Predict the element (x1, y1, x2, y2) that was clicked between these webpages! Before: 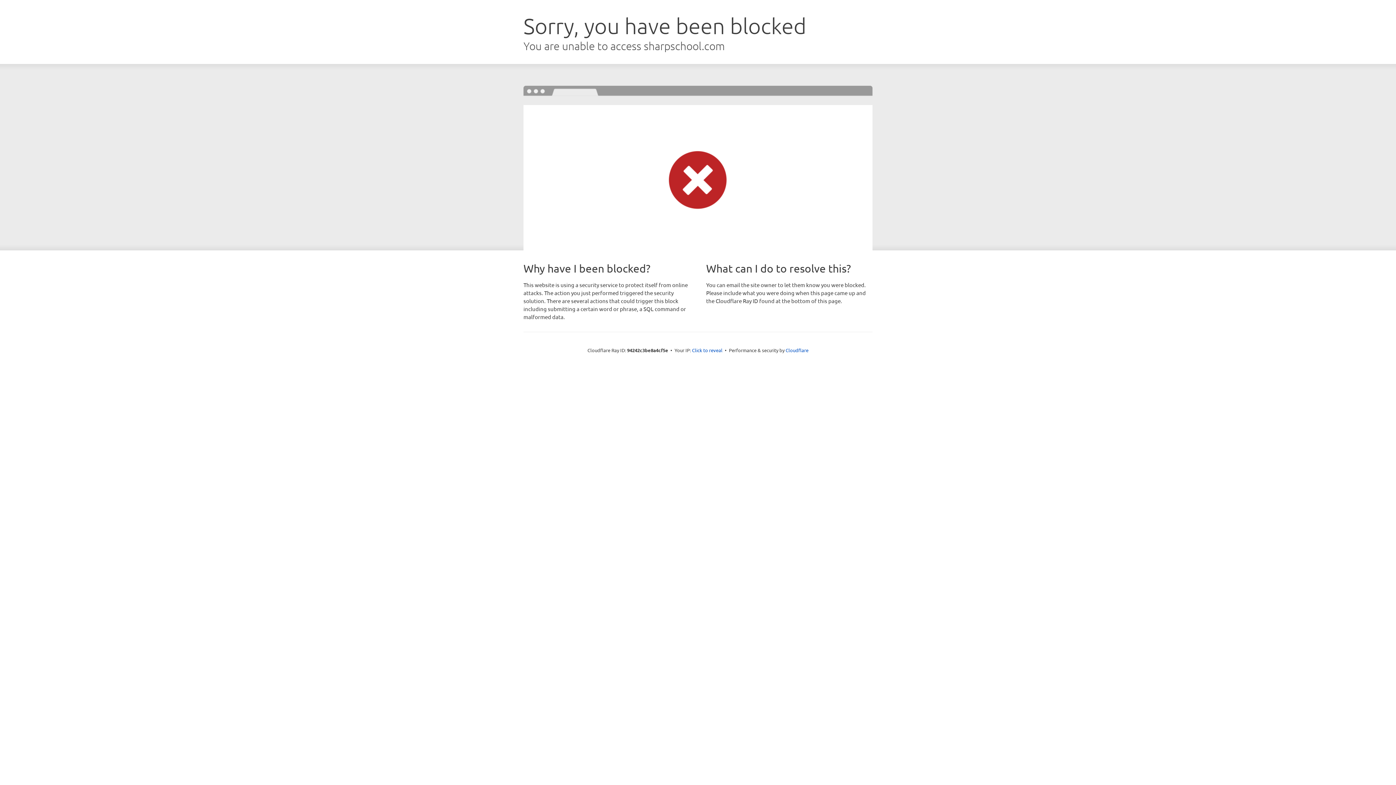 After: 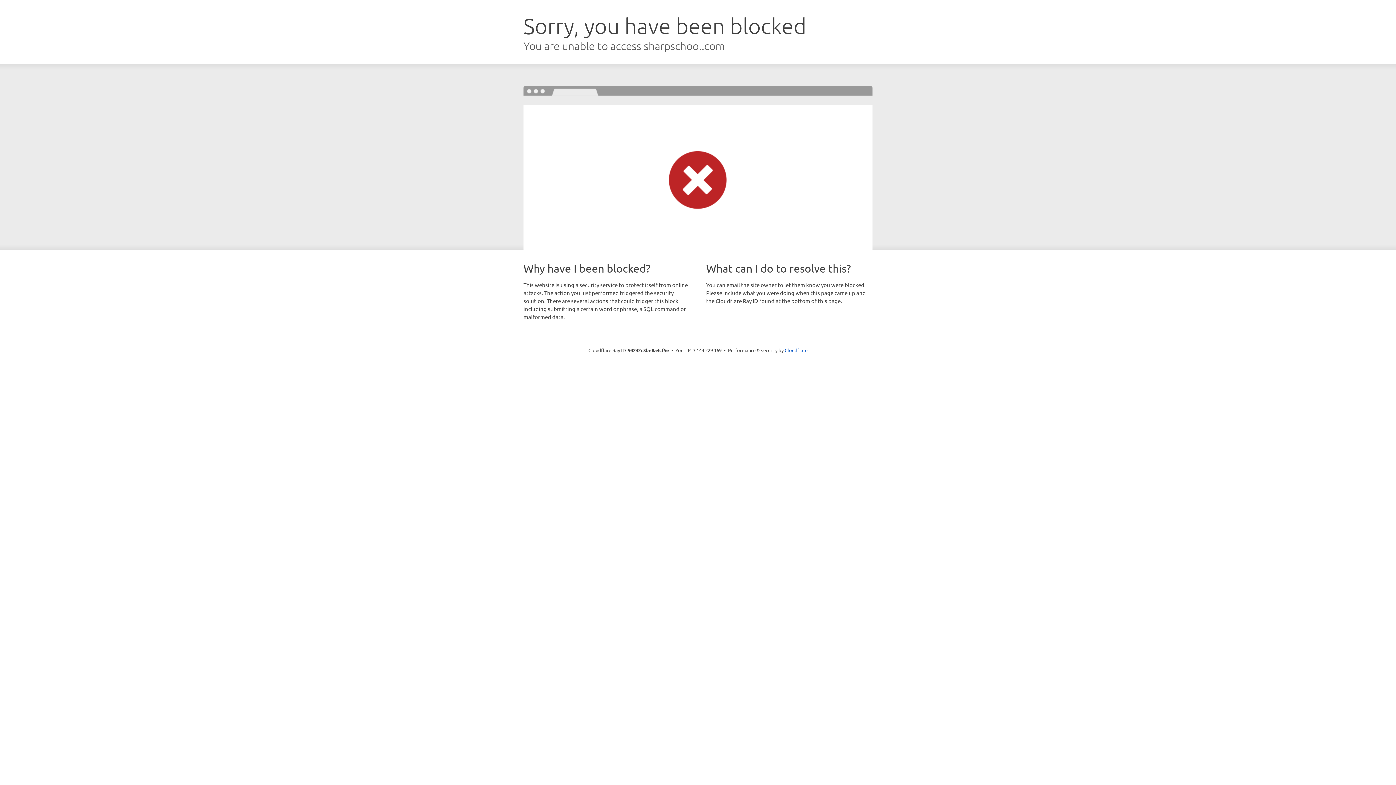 Action: bbox: (692, 346, 722, 353) label: Click to reveal